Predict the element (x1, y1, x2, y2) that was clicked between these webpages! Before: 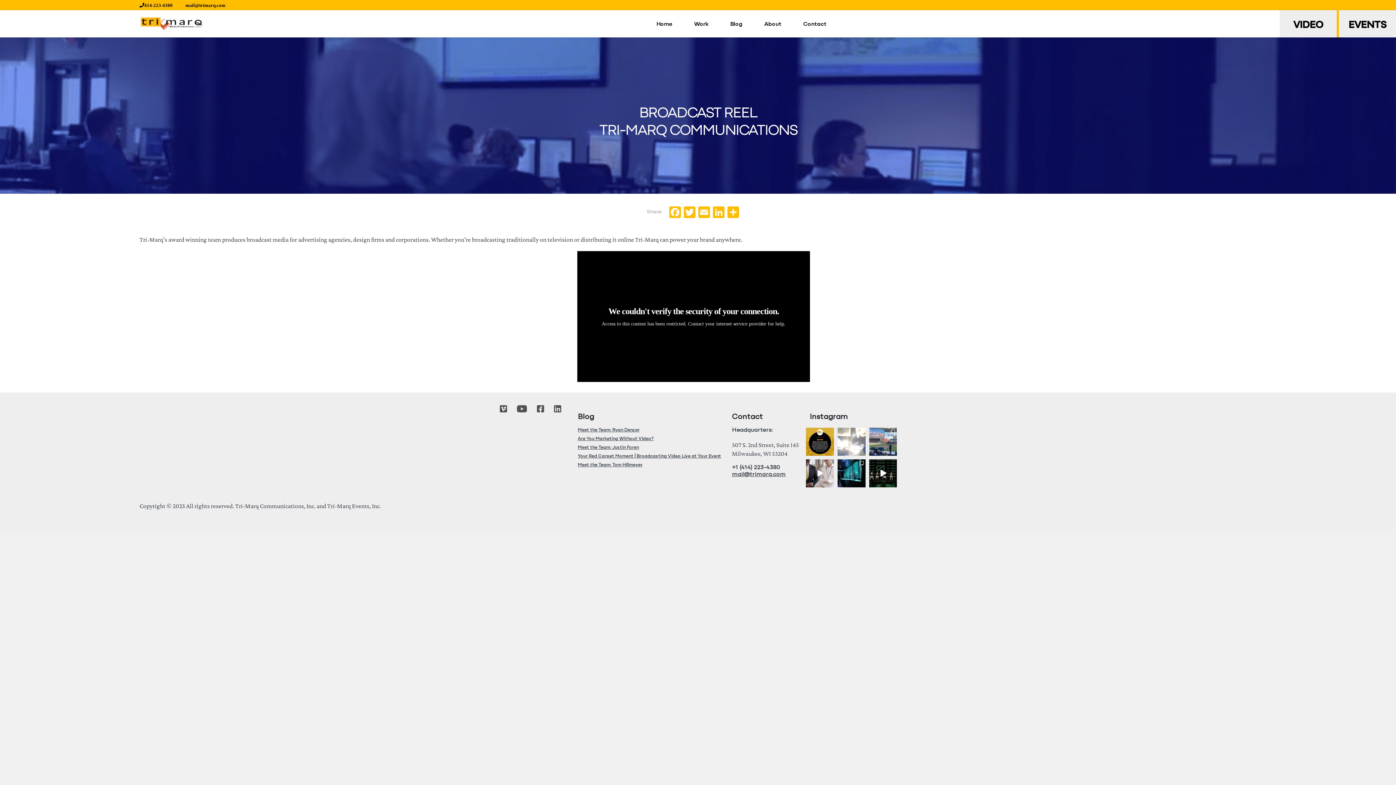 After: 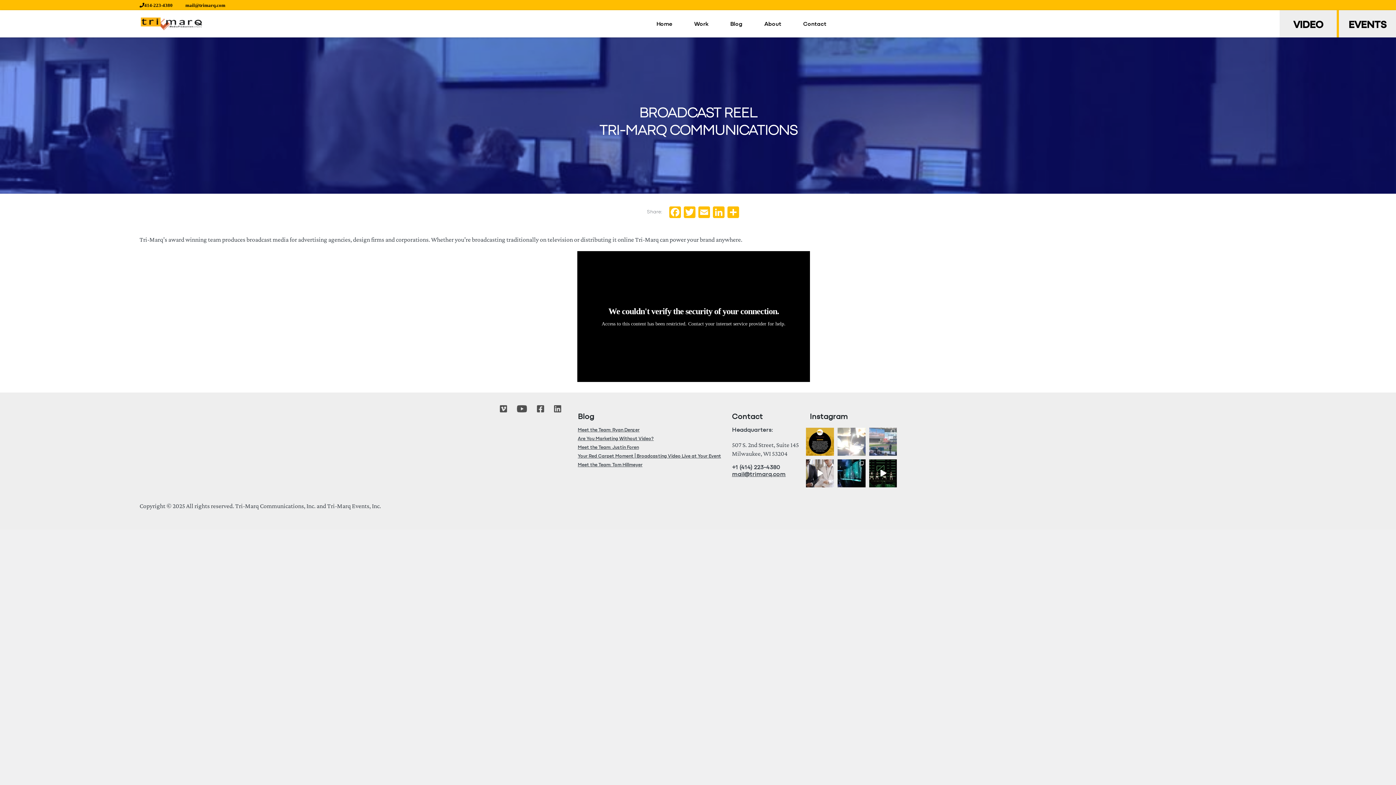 Action: label: @visitmilwaukee rolled out the barrel last night f bbox: (869, 428, 897, 456)